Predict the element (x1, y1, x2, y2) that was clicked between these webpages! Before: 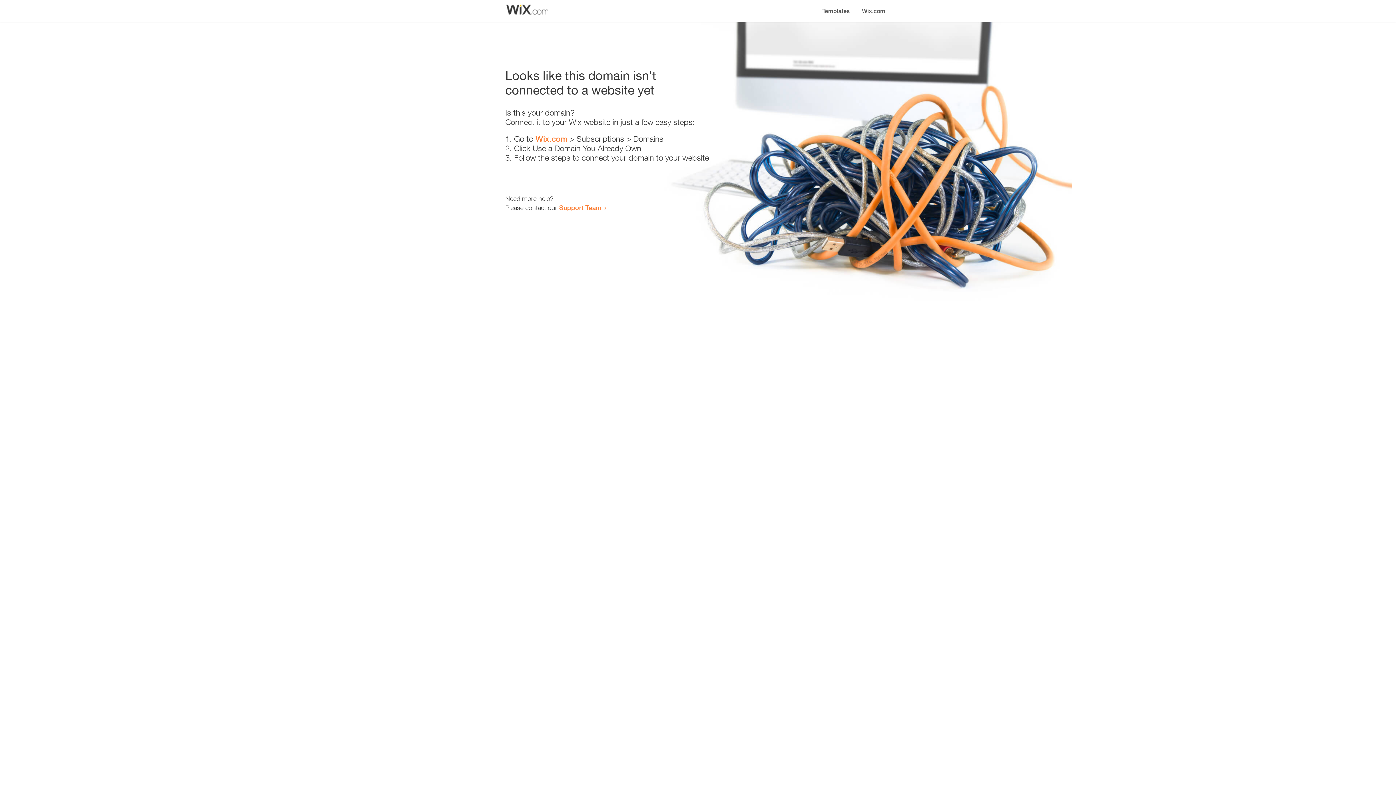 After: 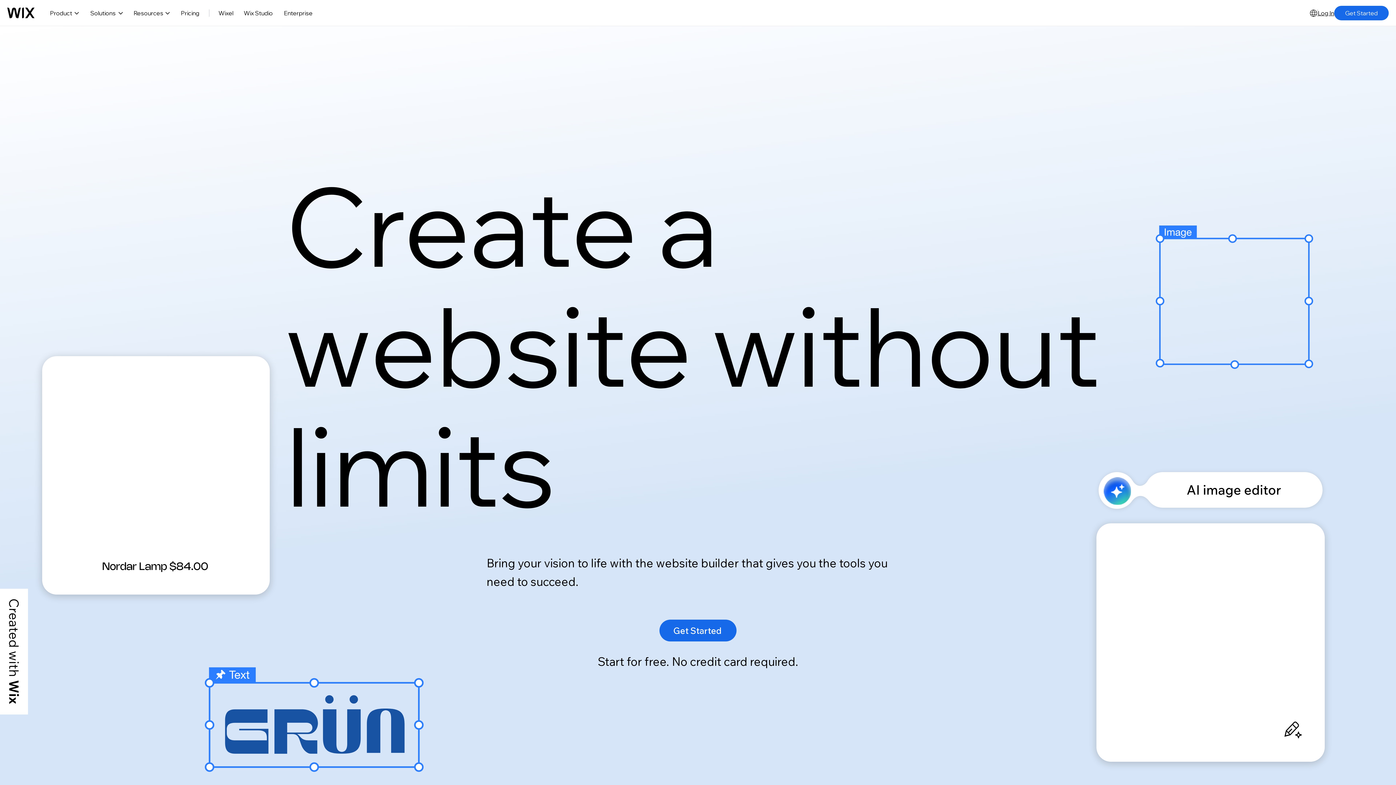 Action: label: Wix.com bbox: (535, 134, 567, 143)